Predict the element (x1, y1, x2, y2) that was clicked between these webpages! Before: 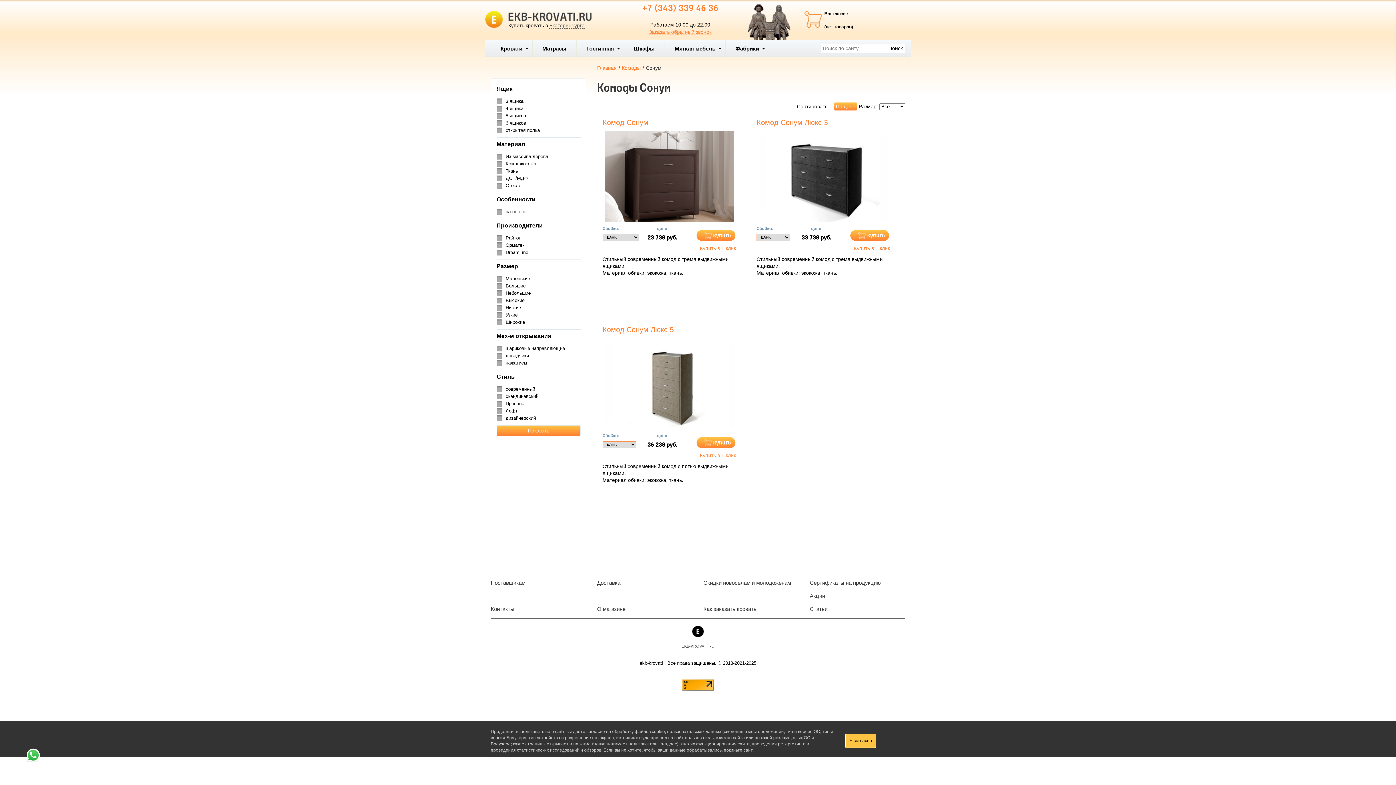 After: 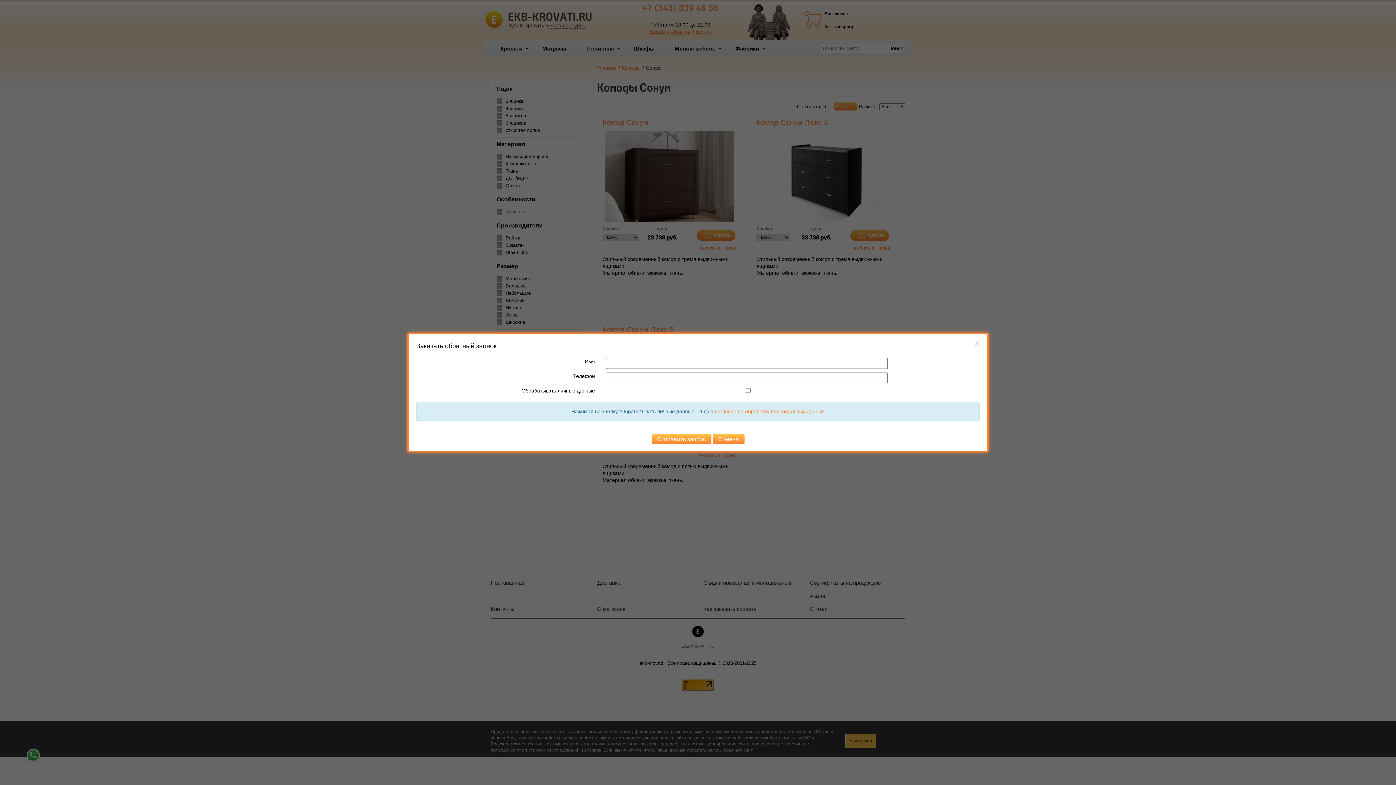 Action: bbox: (649, 27, 711, 34) label: Заказать обратный звонок